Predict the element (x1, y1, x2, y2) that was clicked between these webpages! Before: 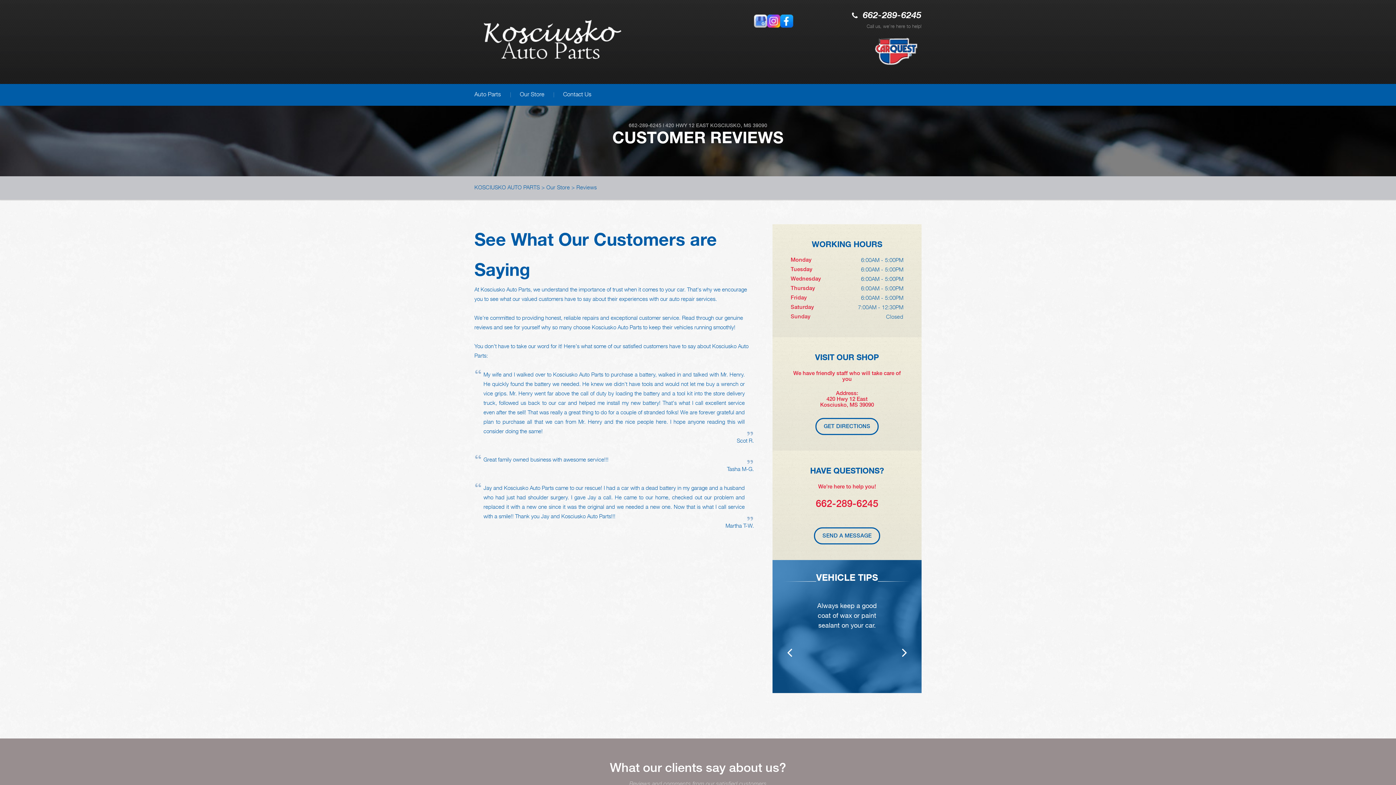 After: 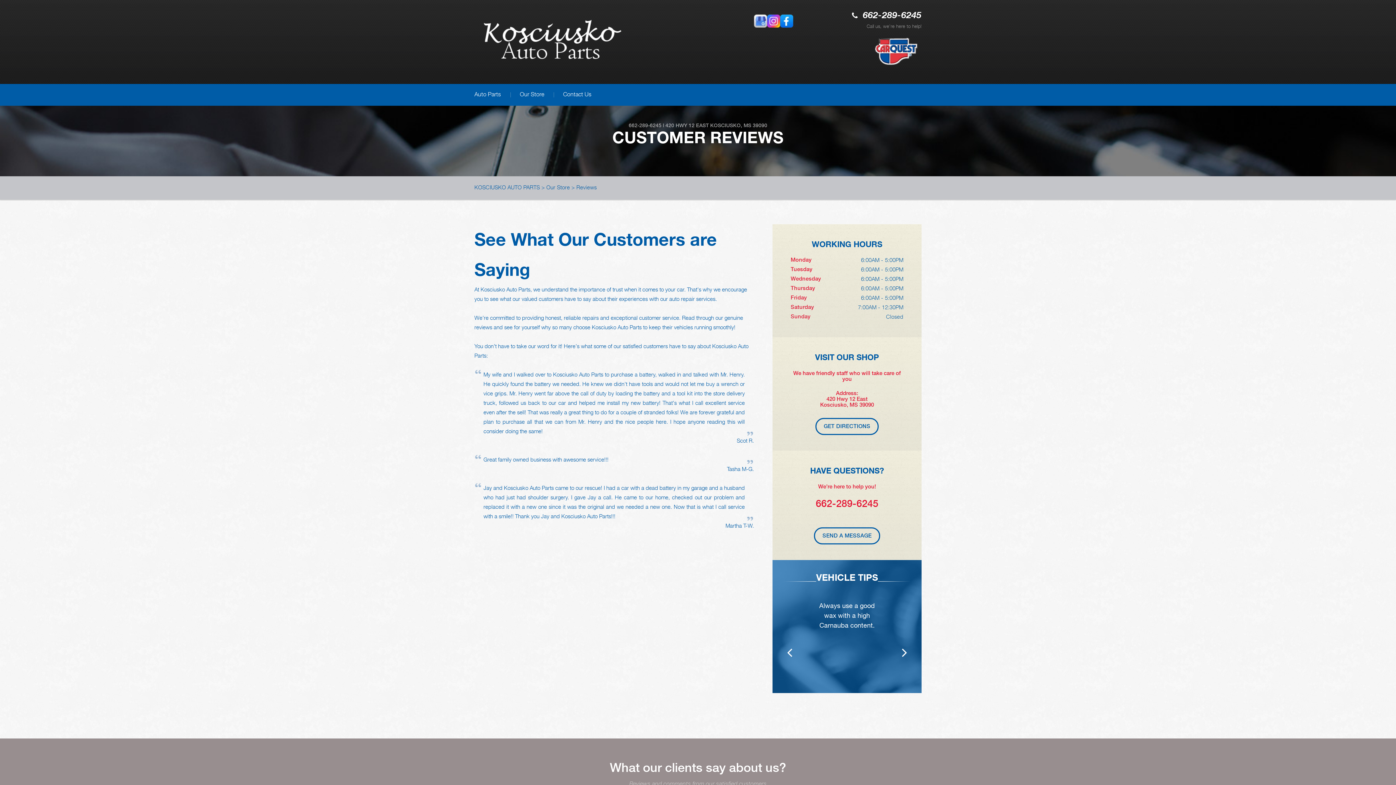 Action: bbox: (767, 17, 780, 23)